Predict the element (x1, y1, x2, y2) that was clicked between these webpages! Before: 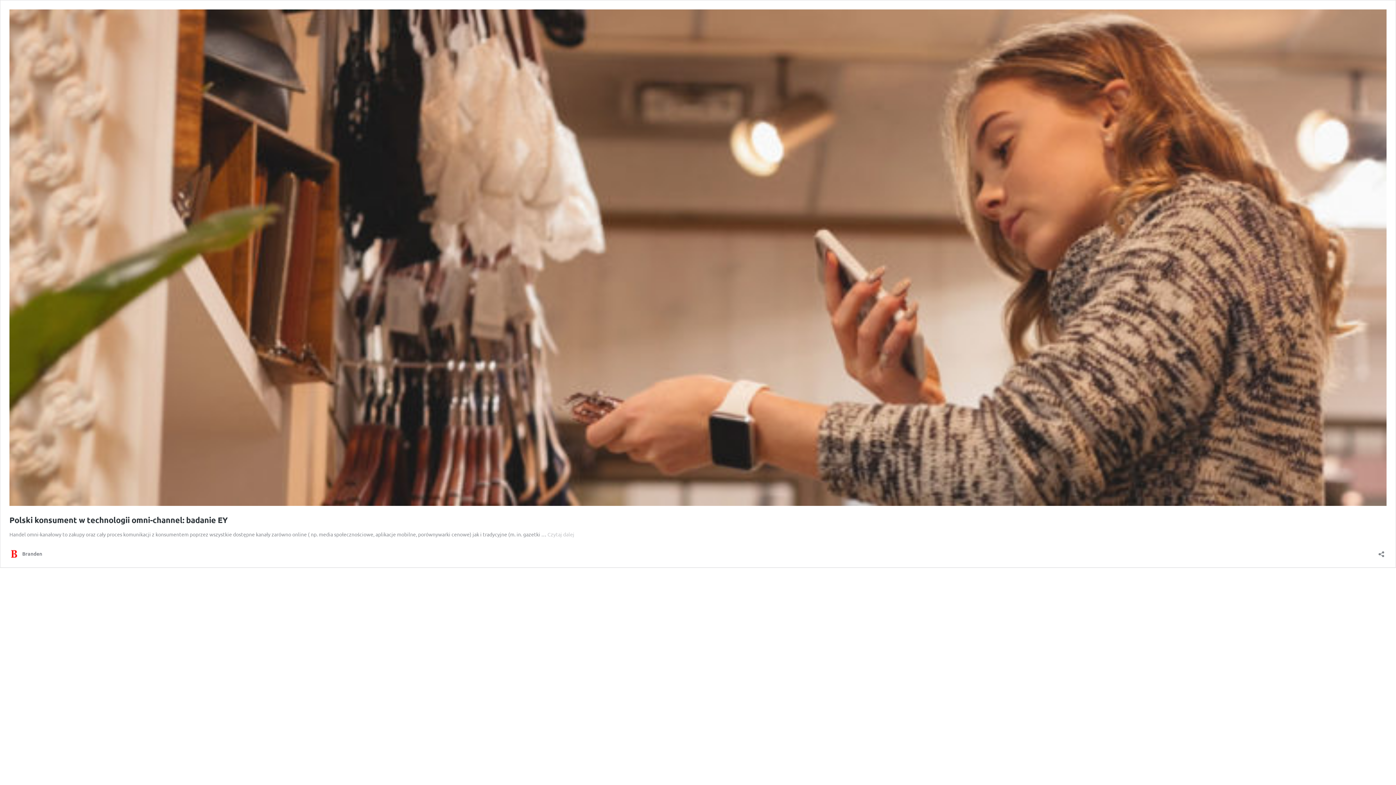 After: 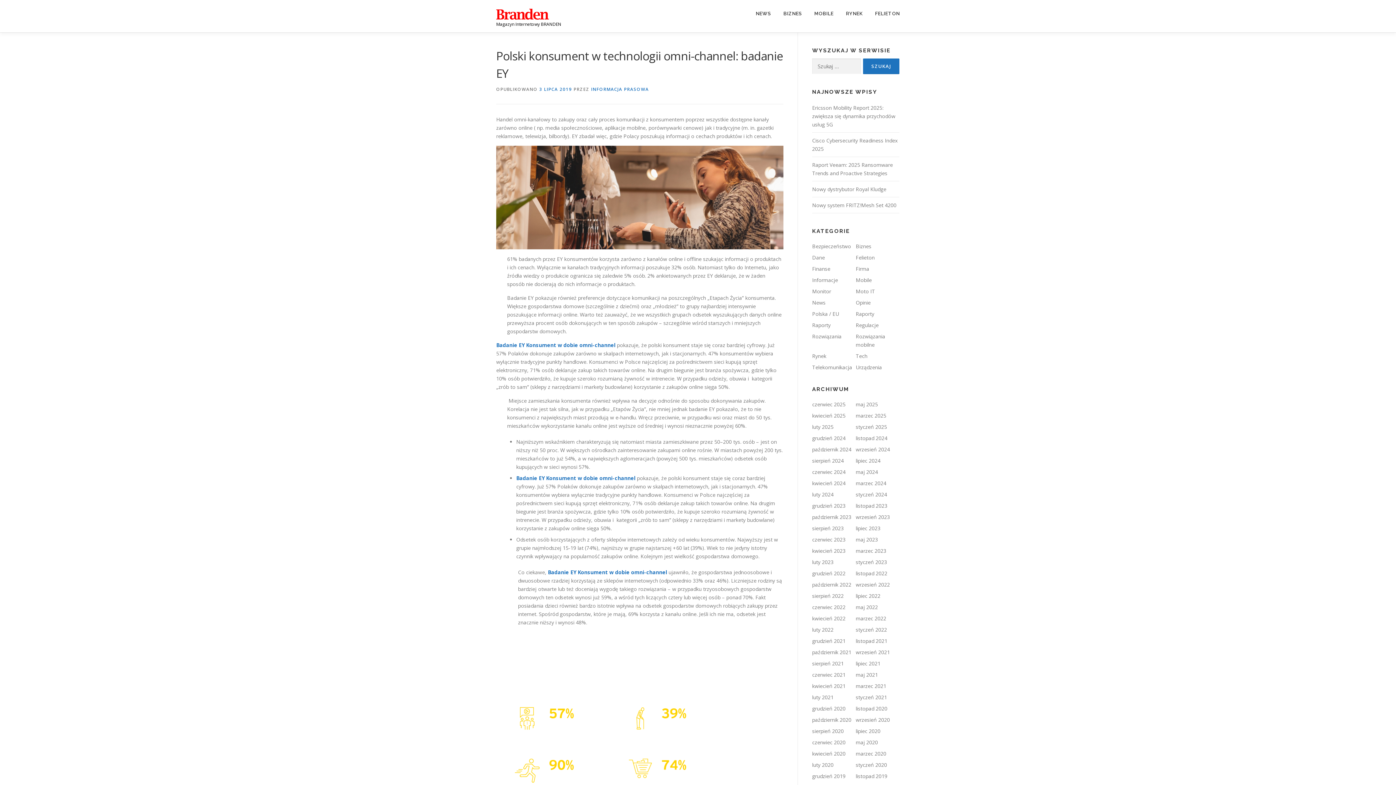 Action: label: Polski konsument w technologii omni-channel: badanie EY bbox: (9, 515, 228, 525)